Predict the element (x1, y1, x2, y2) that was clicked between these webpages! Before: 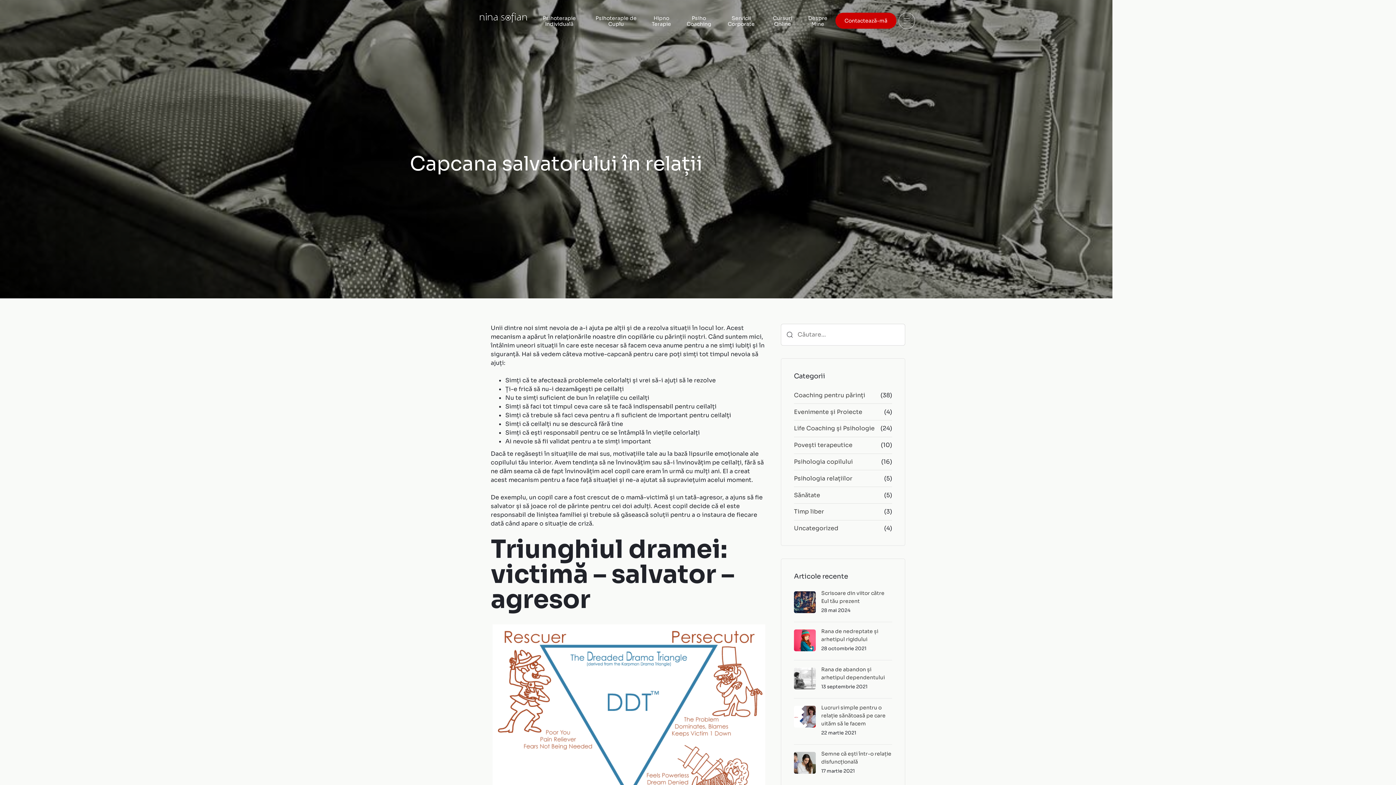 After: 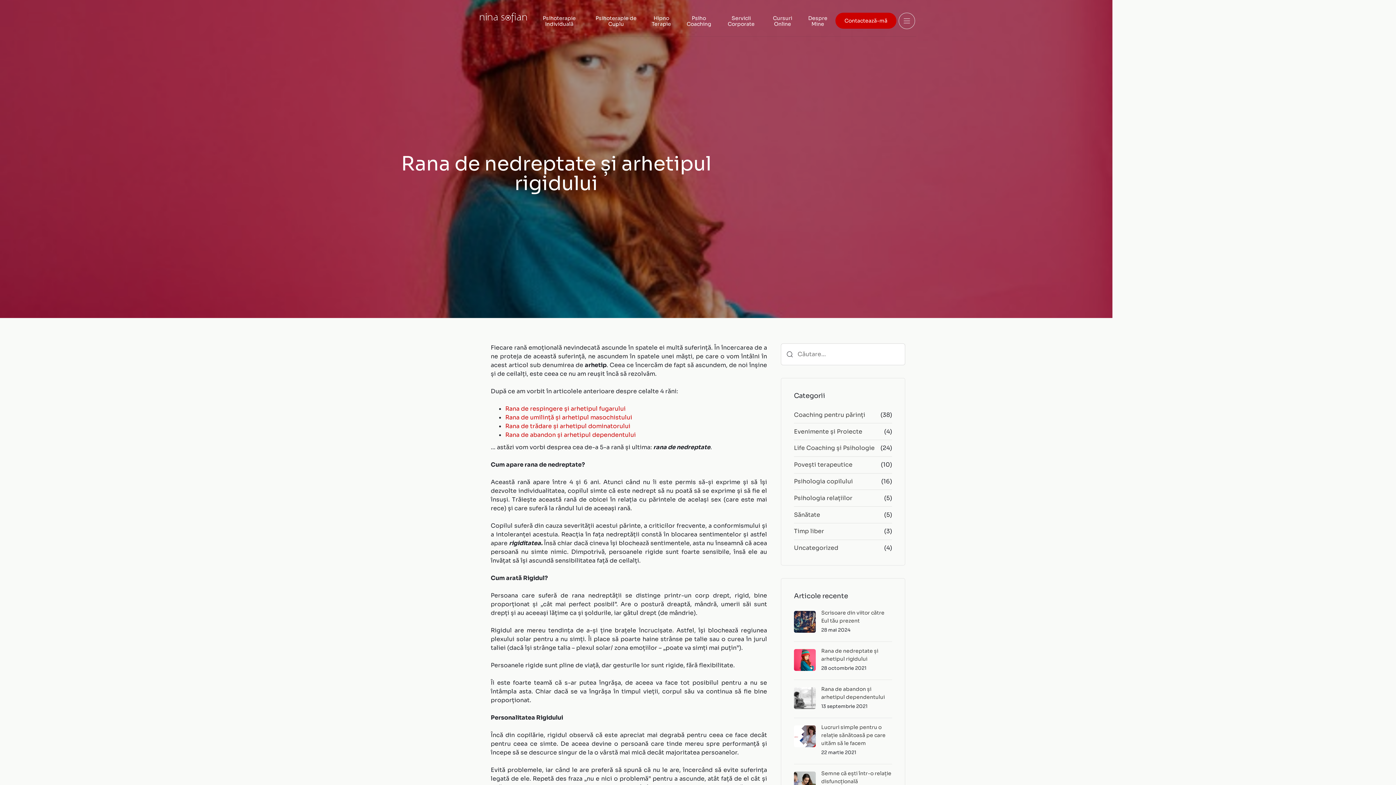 Action: bbox: (794, 629, 892, 660)